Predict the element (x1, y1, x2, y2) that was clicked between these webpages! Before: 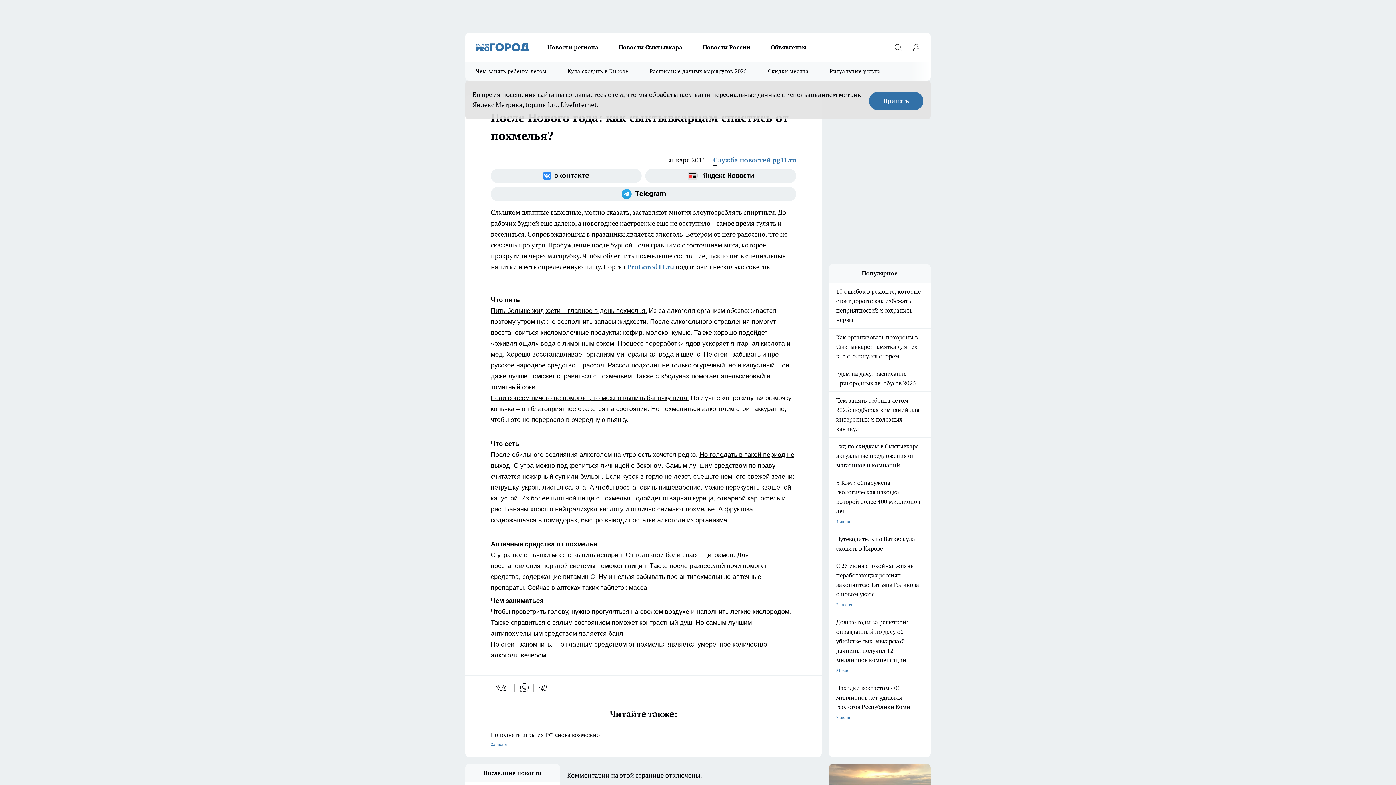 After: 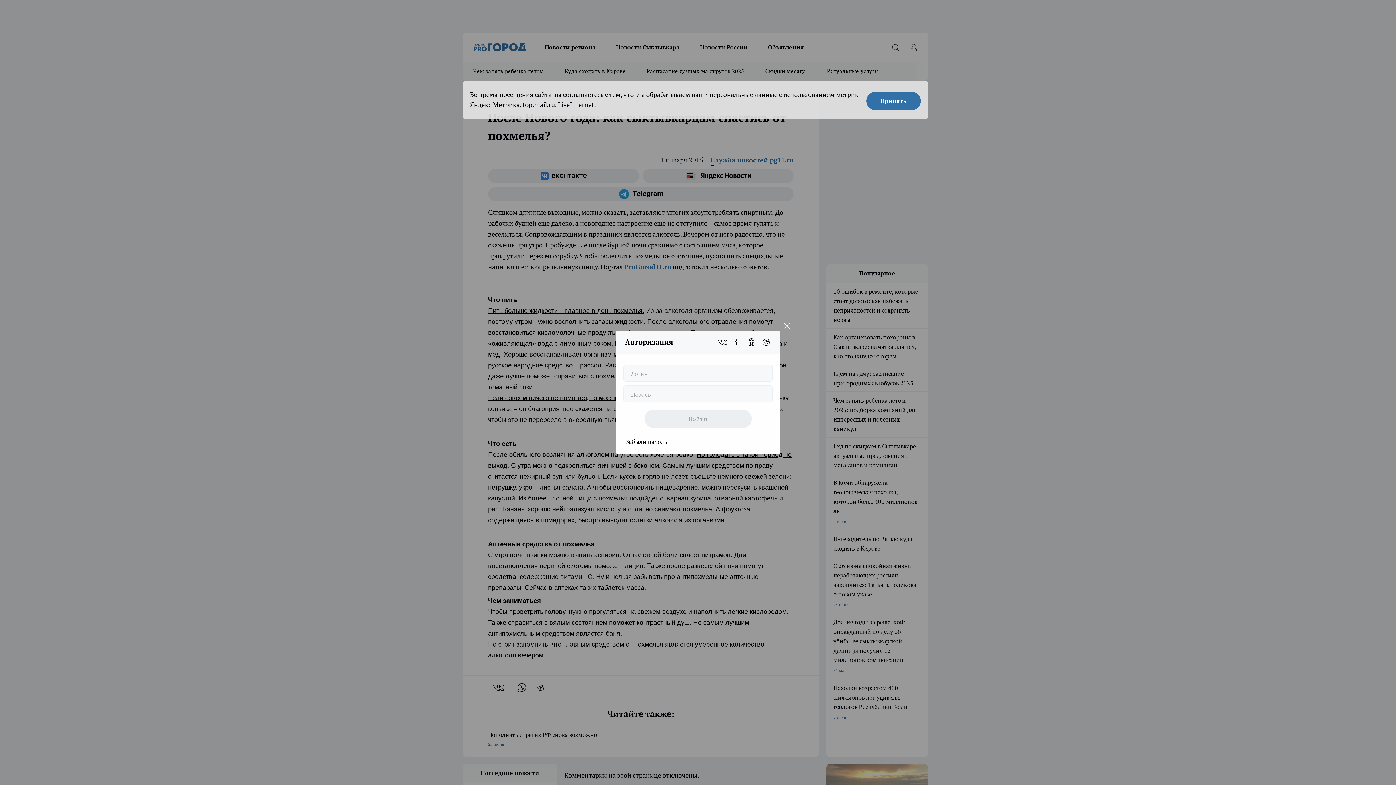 Action: label: Войти на сайт bbox: (909, 40, 923, 54)